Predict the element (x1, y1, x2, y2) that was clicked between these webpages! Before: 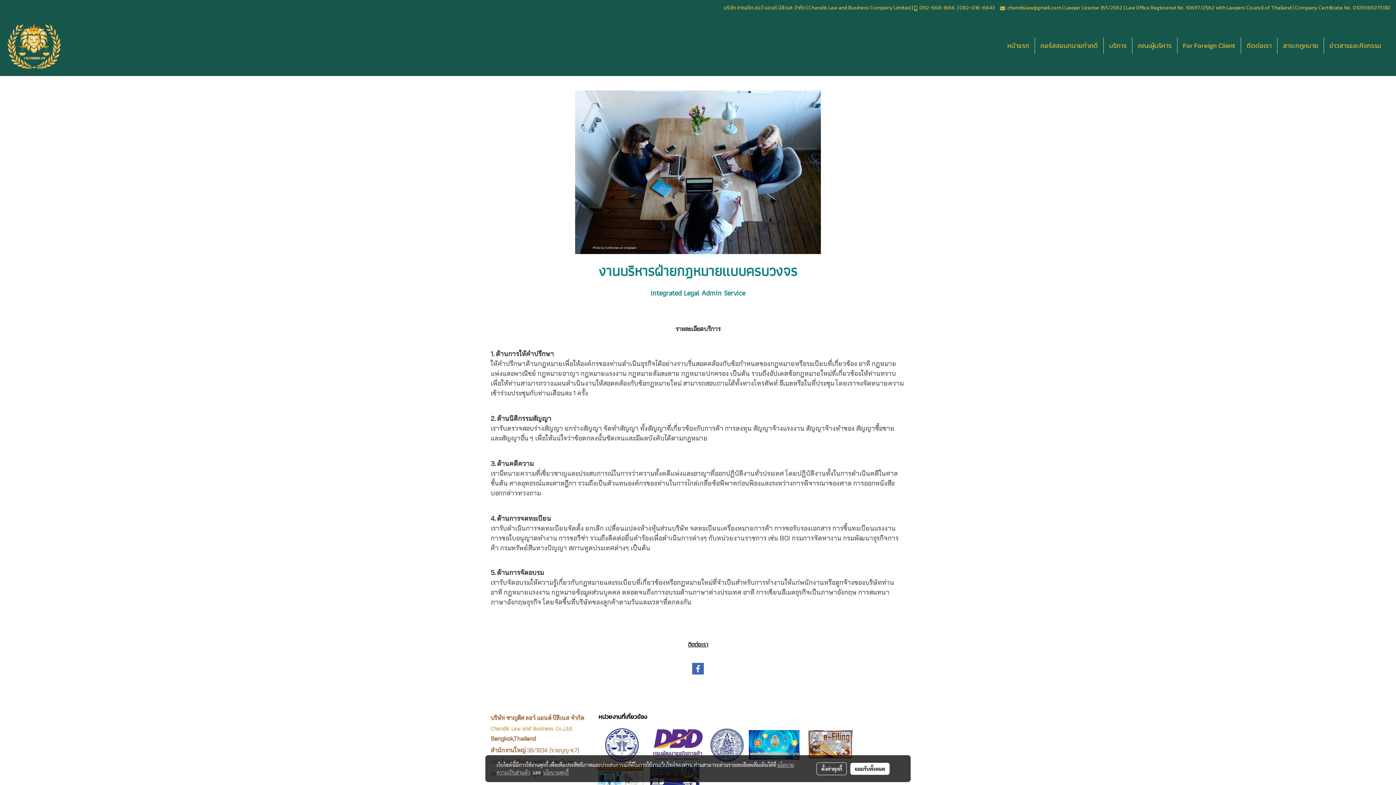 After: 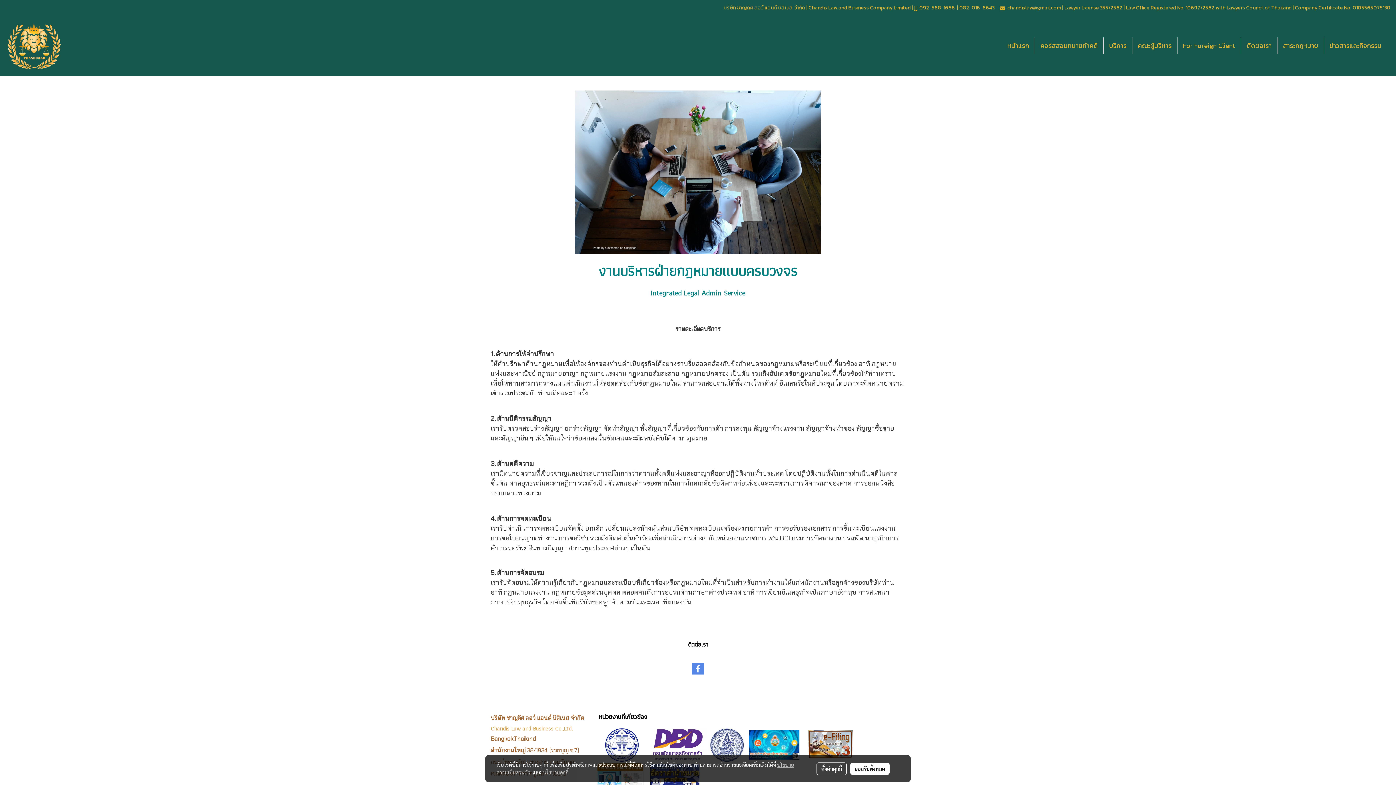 Action: bbox: (691, 662, 704, 675)